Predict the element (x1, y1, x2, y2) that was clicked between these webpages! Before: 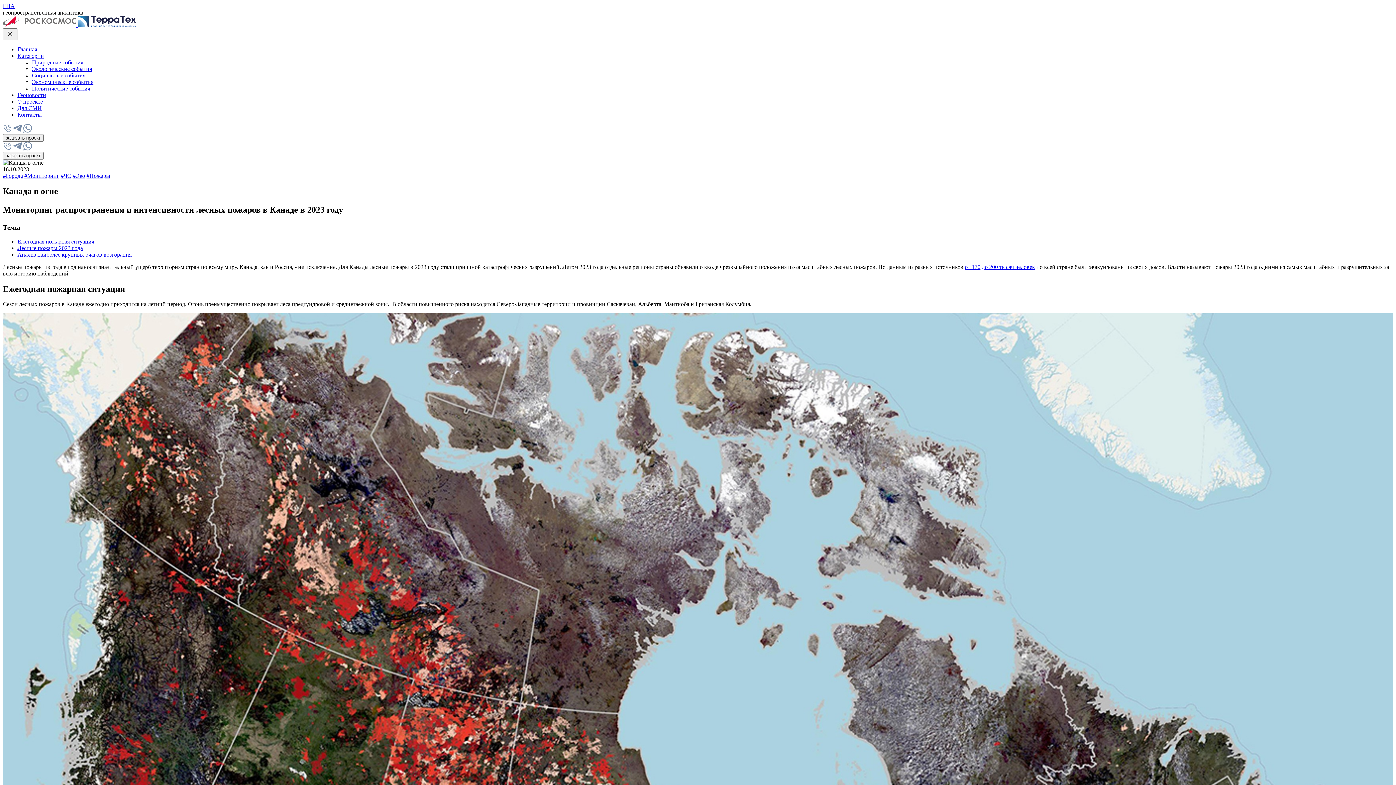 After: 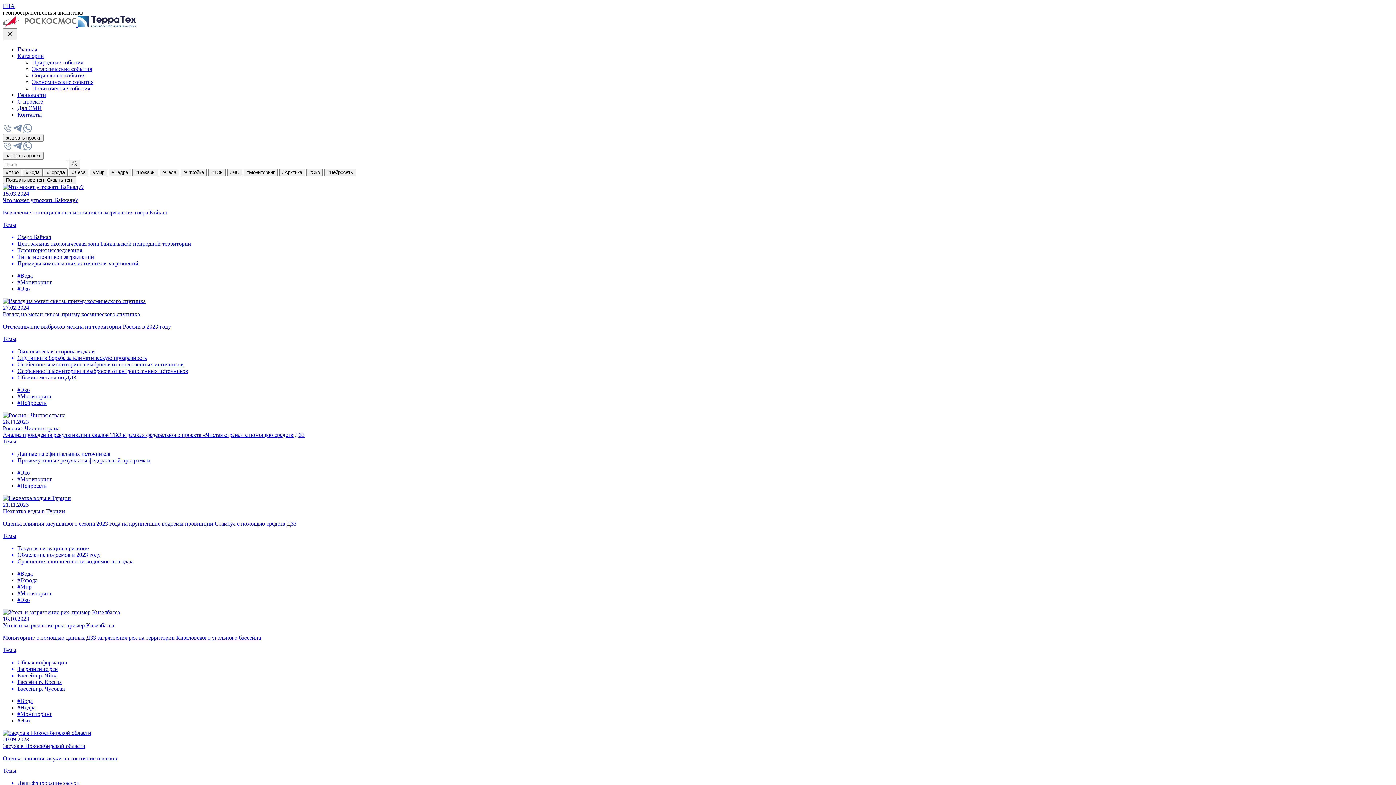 Action: label: Экологические события bbox: (32, 65, 92, 72)